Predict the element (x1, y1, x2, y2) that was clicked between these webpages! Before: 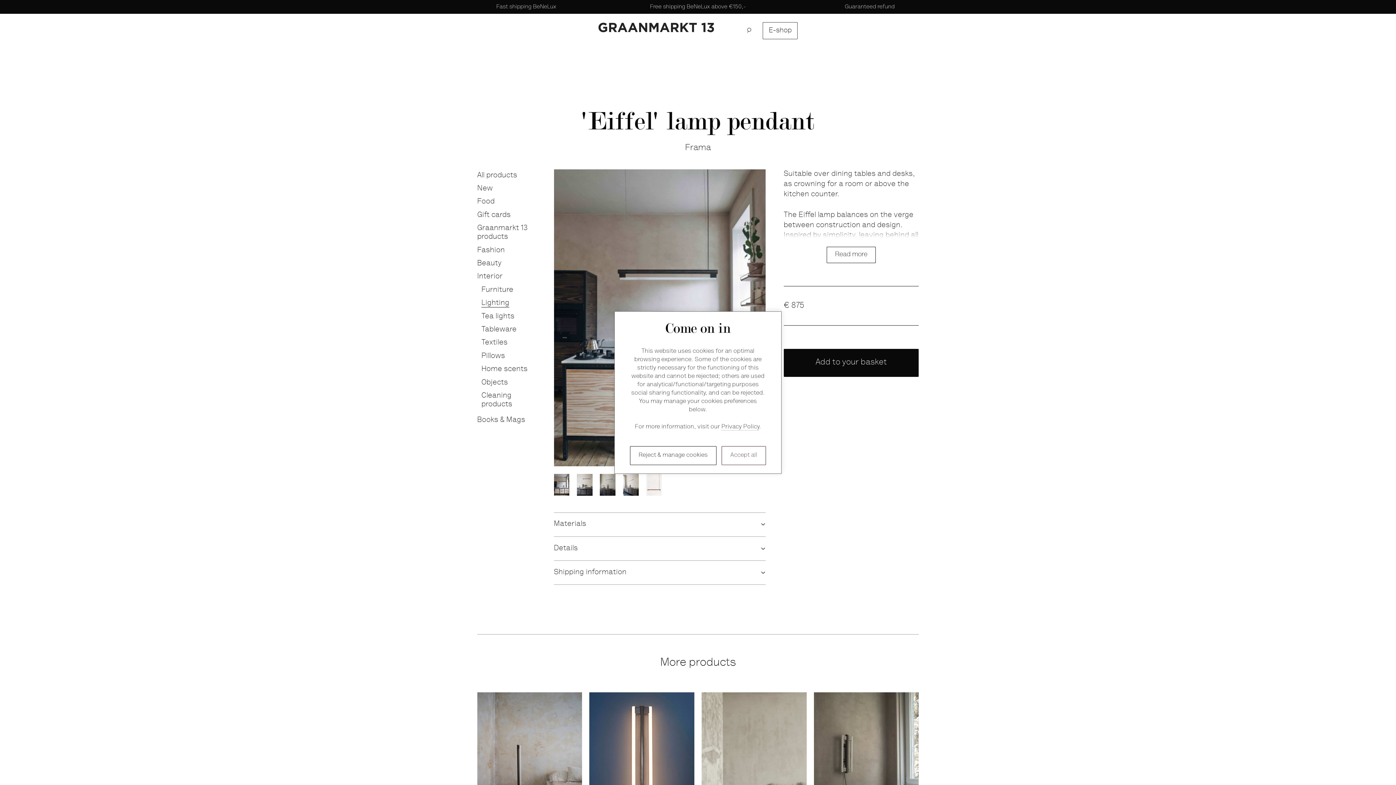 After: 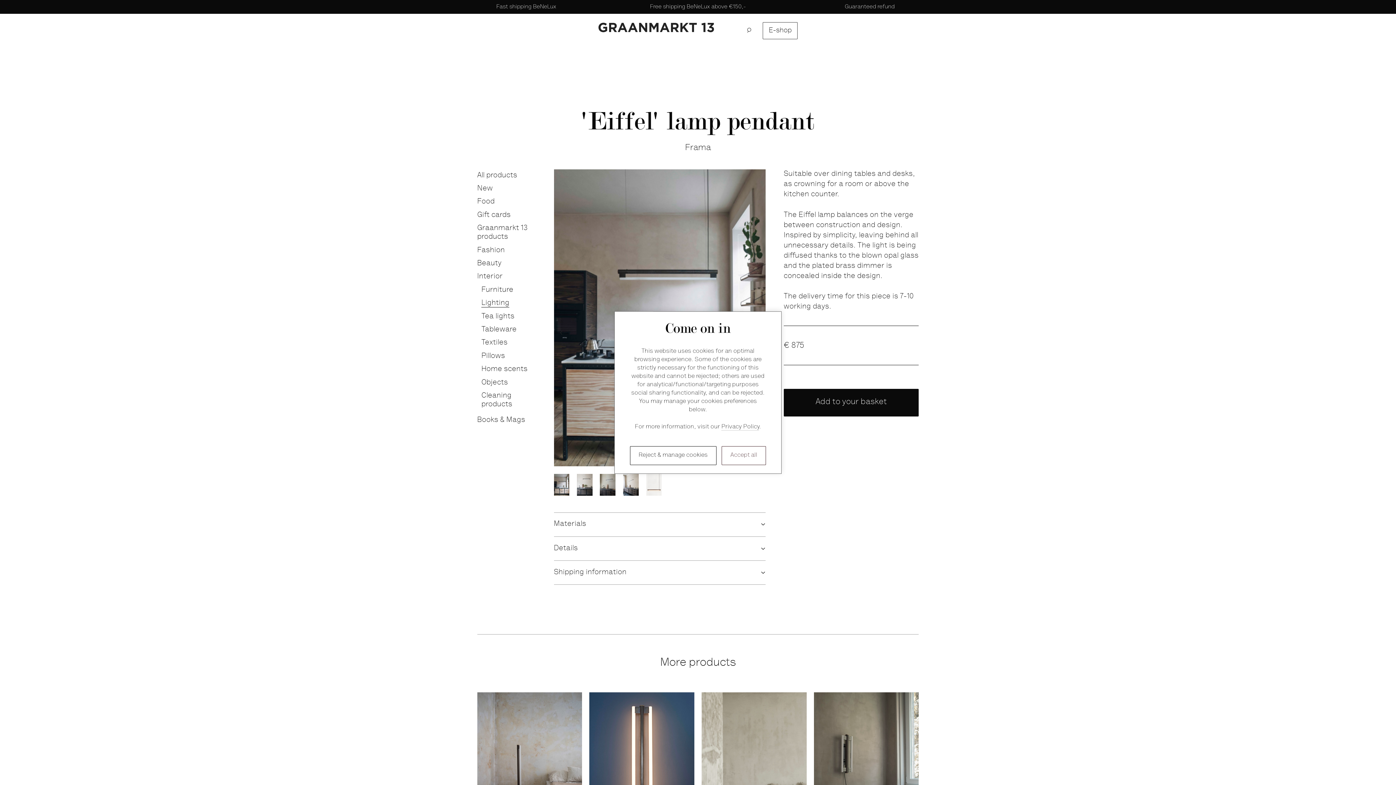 Action: label: Read more bbox: (826, 246, 876, 263)